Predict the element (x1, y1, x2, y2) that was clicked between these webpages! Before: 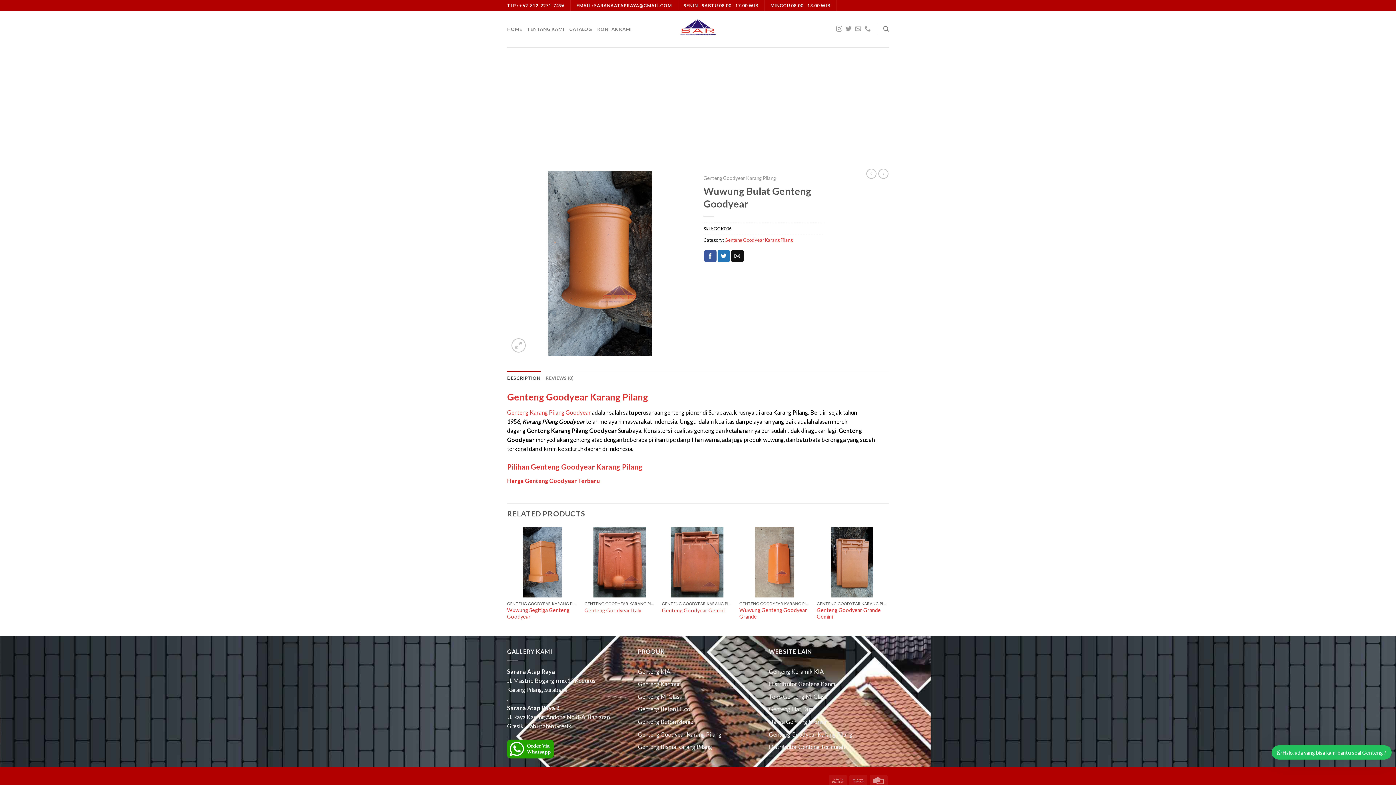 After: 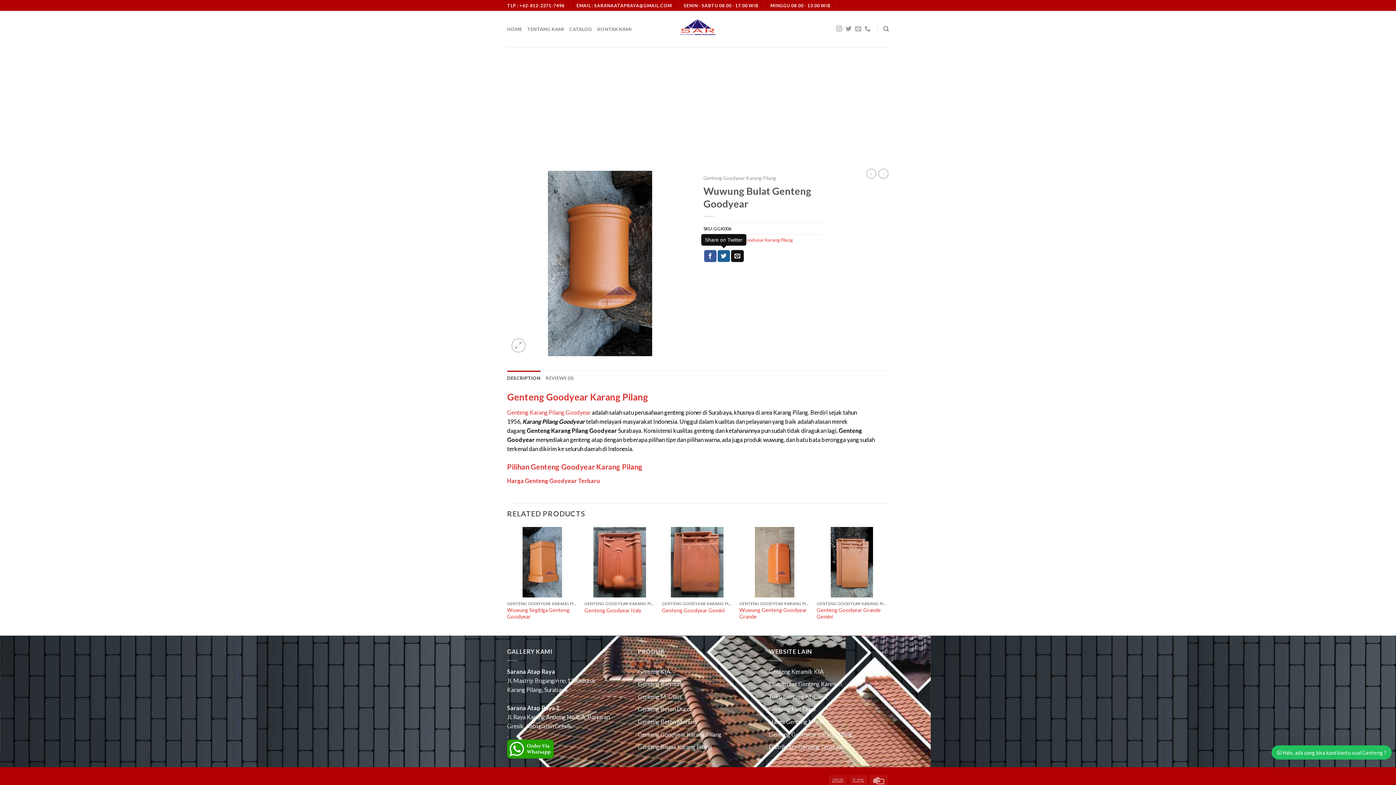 Action: bbox: (717, 250, 730, 262)